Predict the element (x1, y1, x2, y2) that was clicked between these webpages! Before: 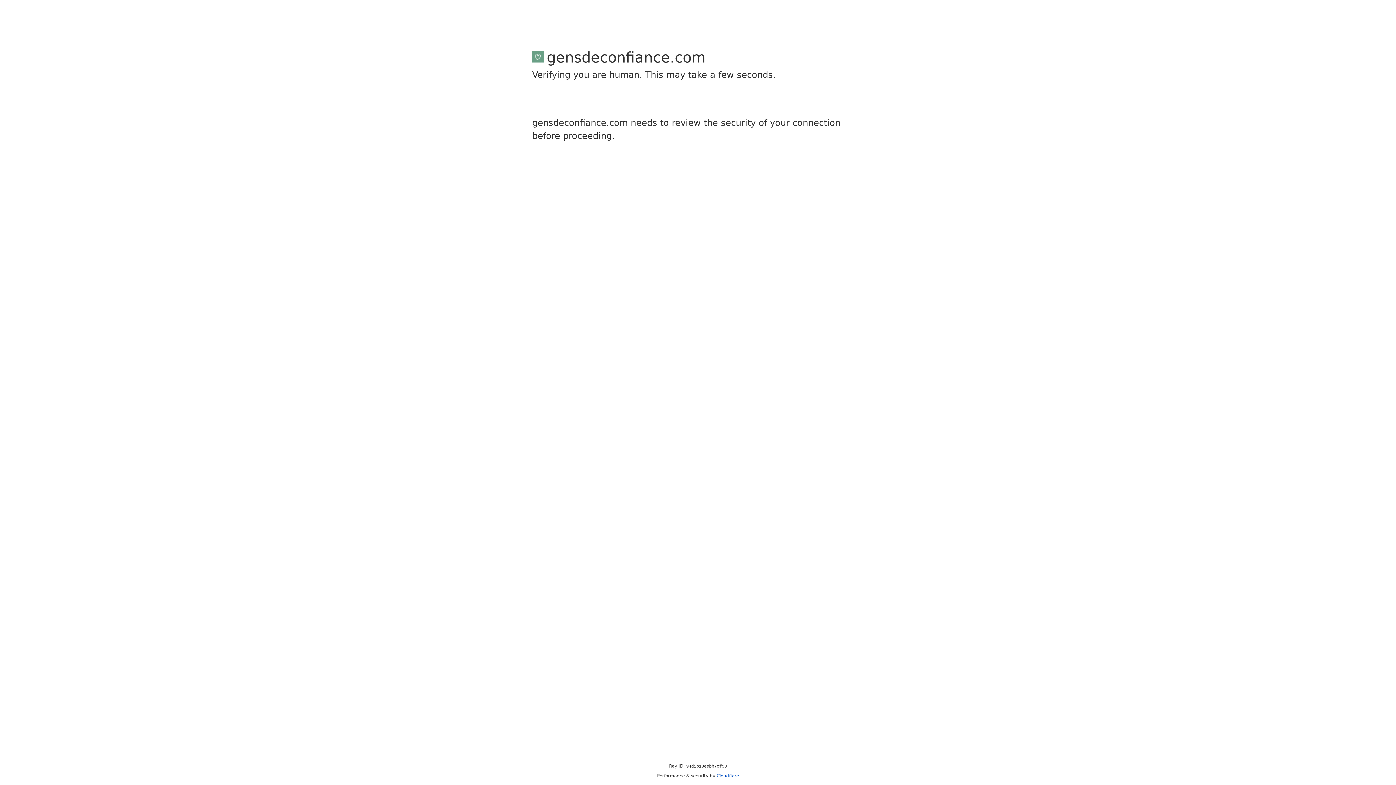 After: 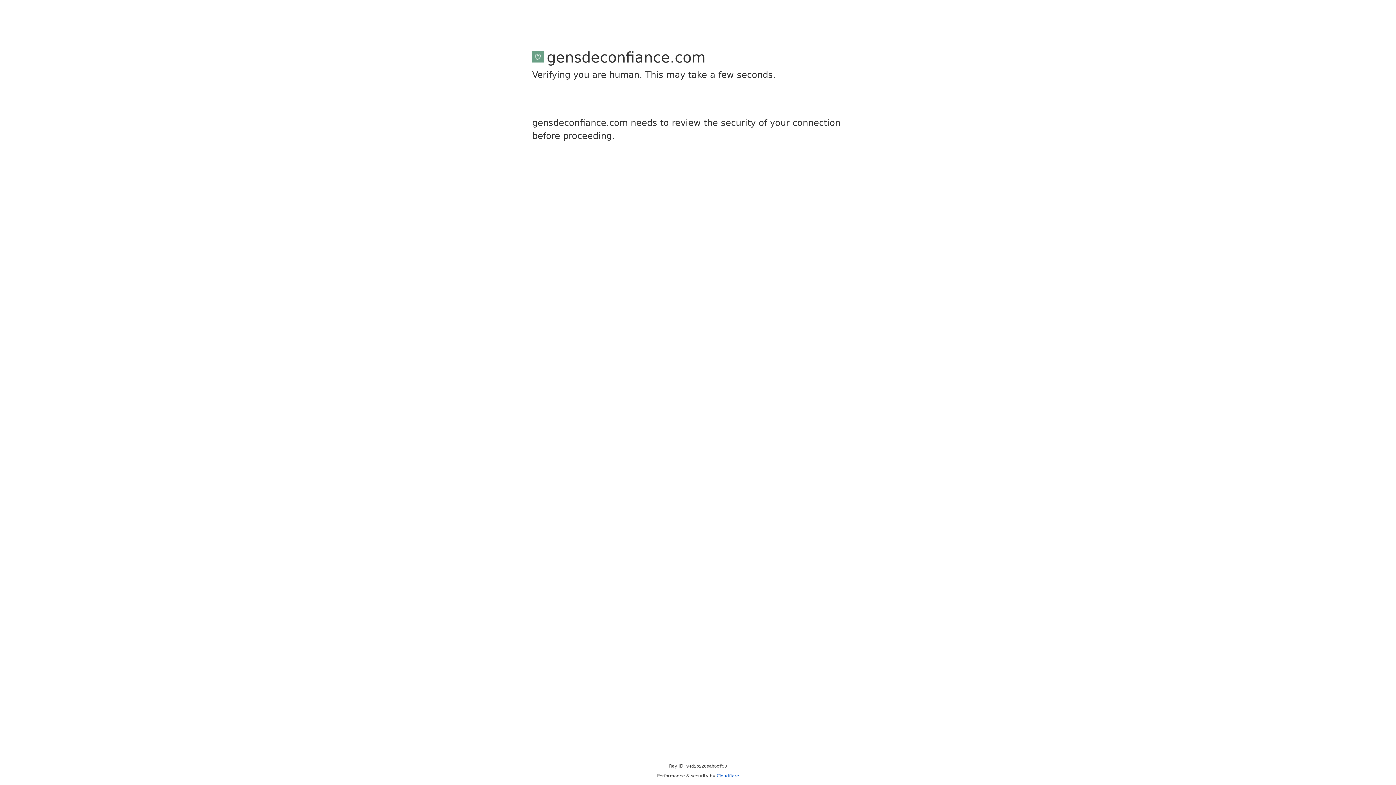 Action: label: Cloudflare bbox: (716, 773, 739, 778)